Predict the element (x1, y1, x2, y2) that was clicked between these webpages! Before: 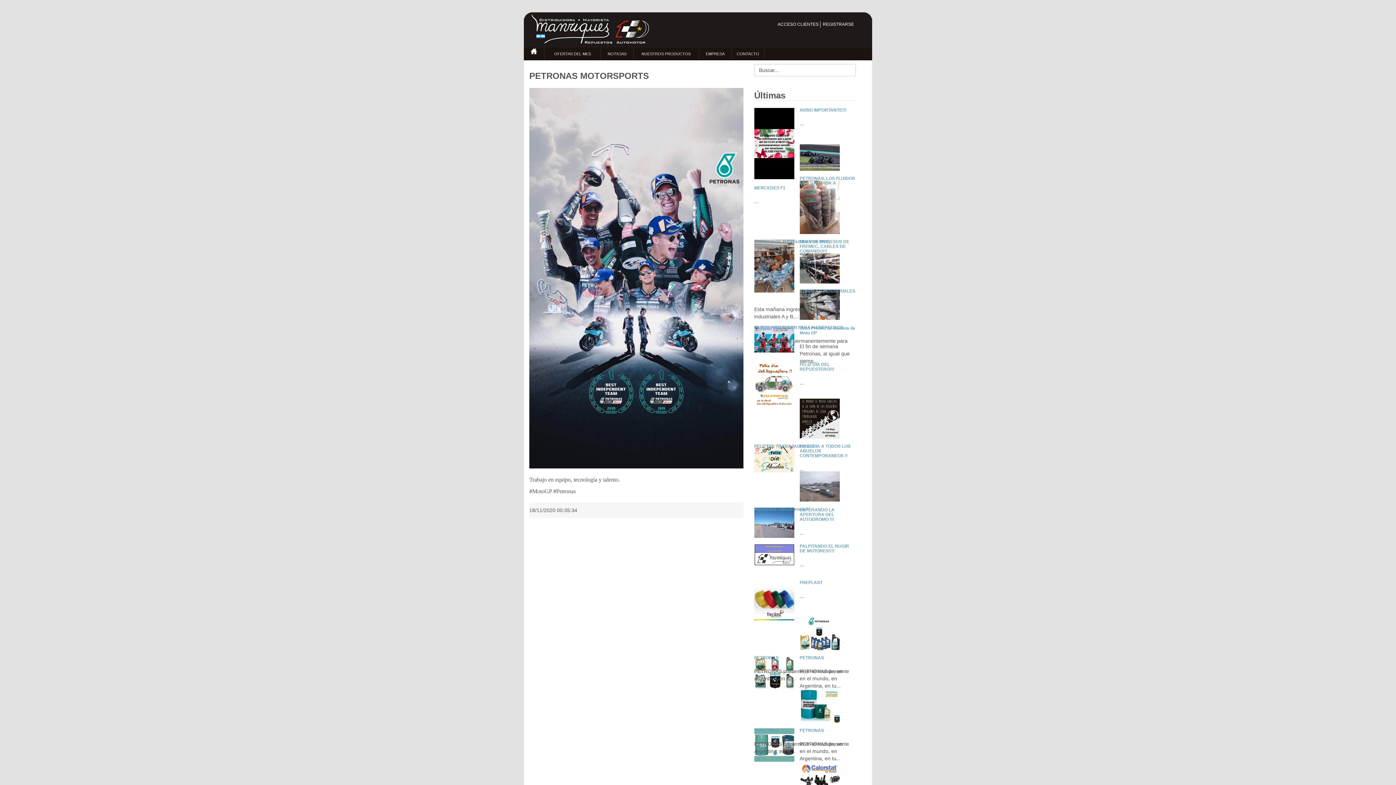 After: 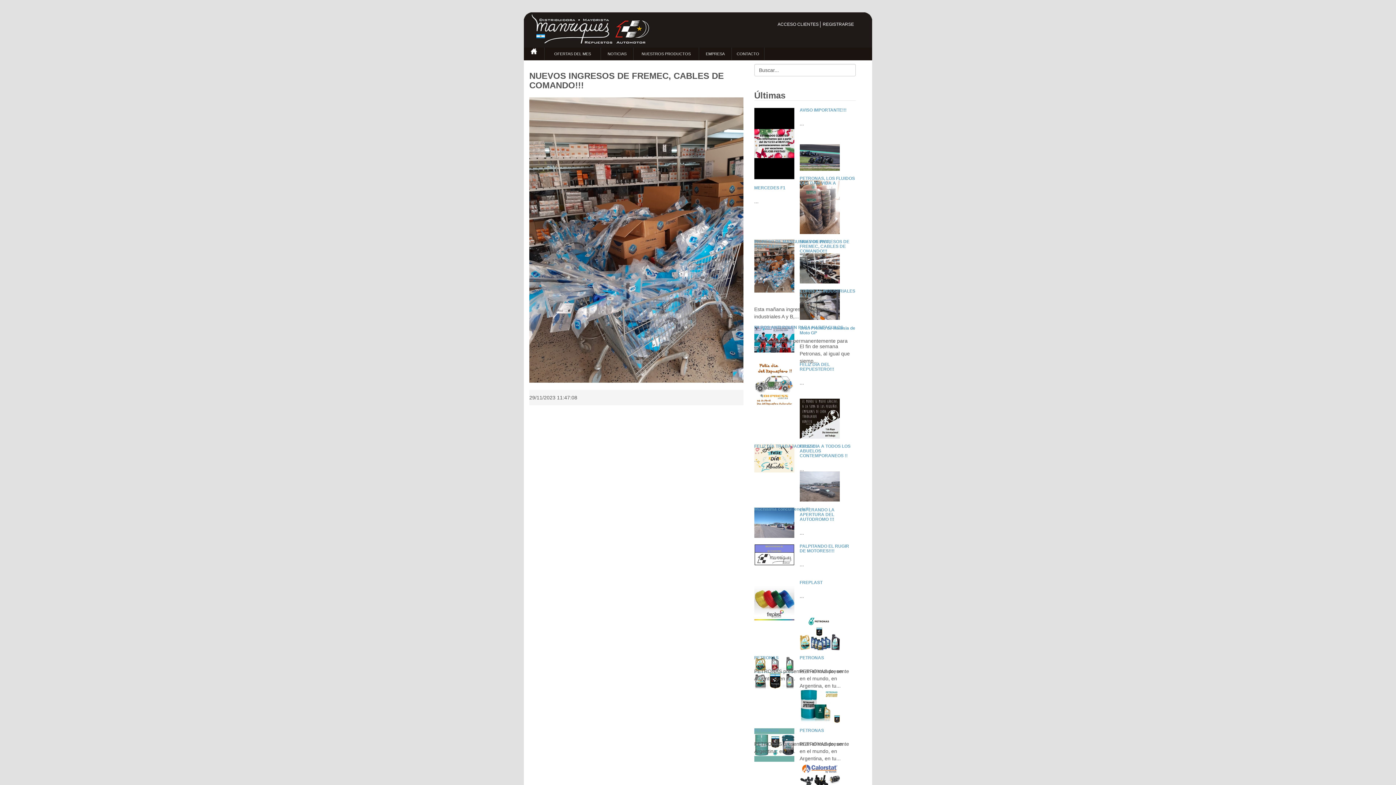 Action: label: NUEVOS INGRESOS DE FREMEC, CABLES DE COMANDO!!! bbox: (799, 239, 849, 253)